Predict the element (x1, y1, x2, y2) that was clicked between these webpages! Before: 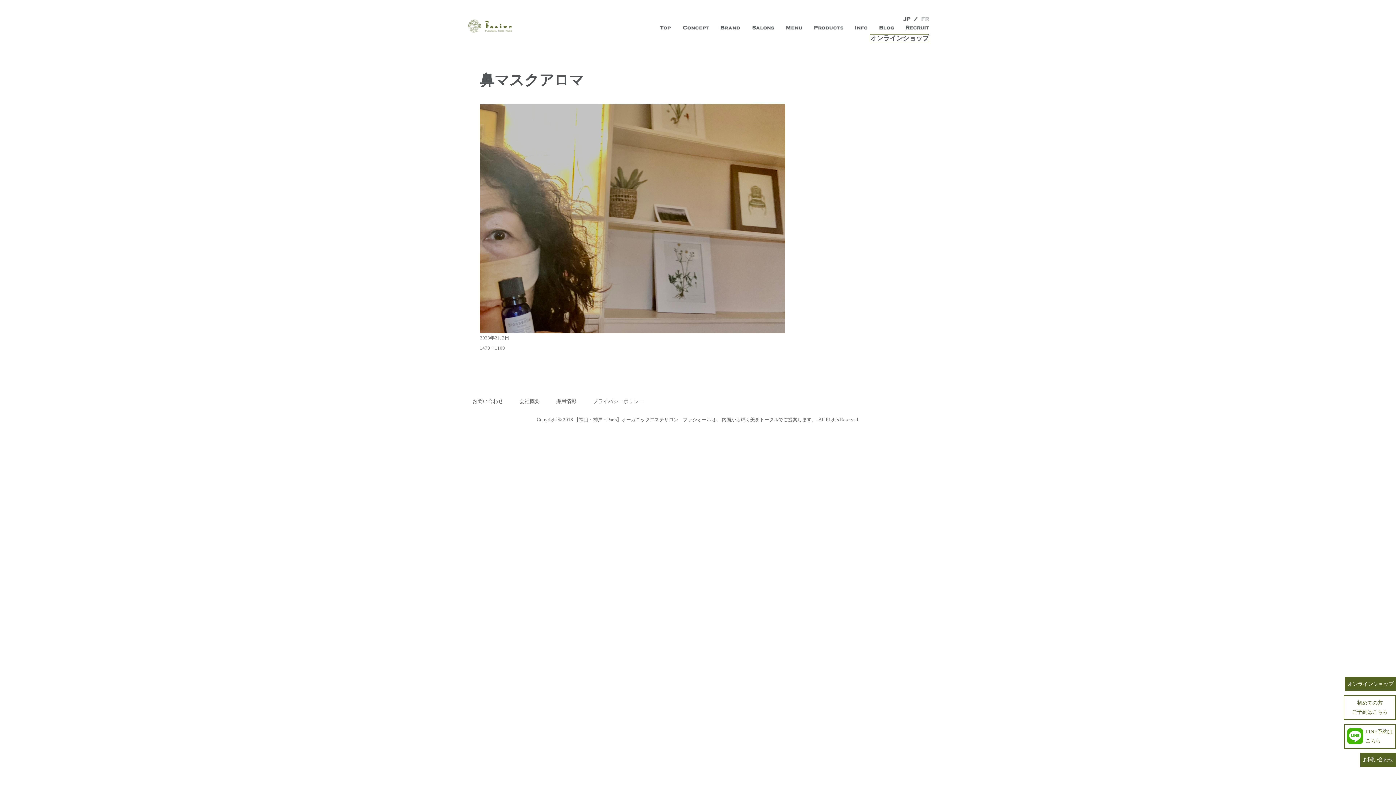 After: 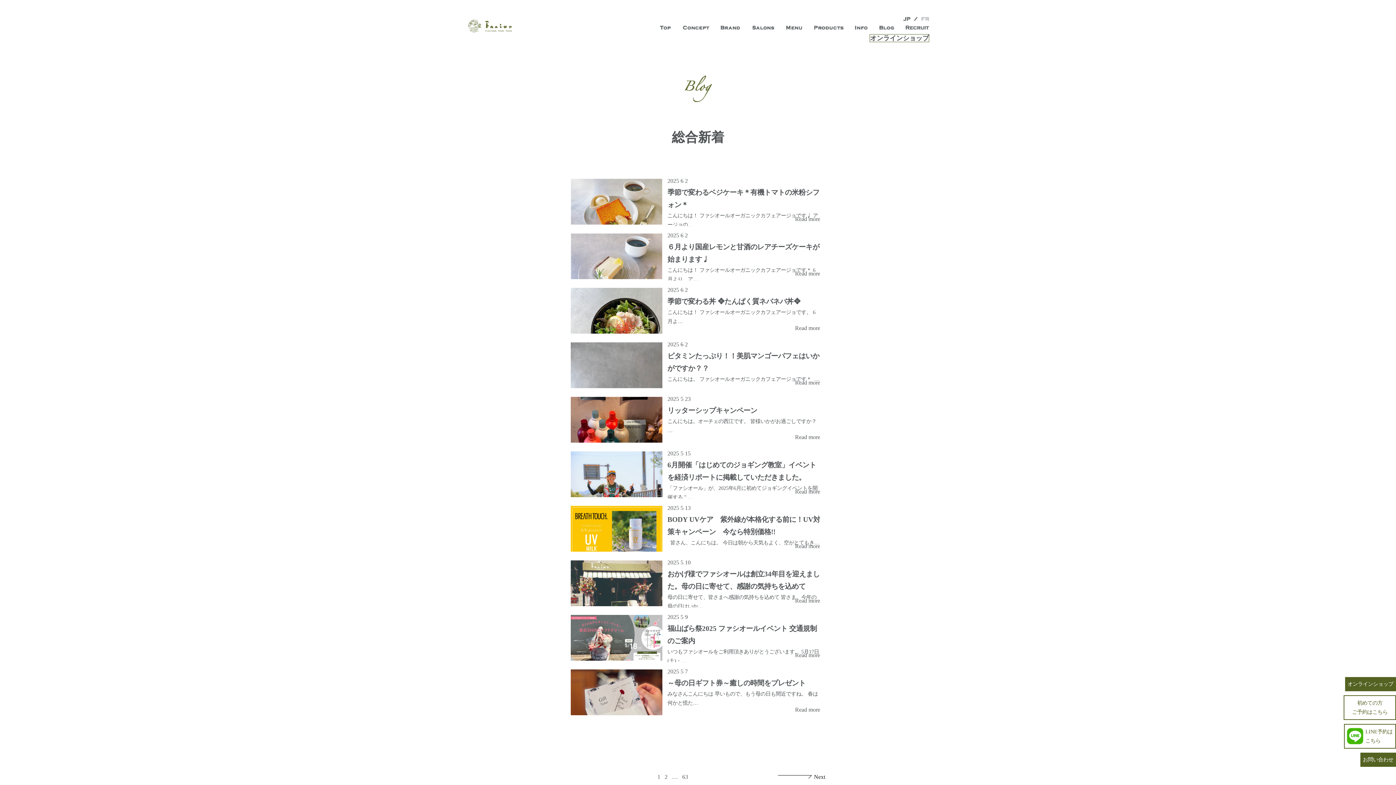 Action: bbox: (855, 18, 867, 33)